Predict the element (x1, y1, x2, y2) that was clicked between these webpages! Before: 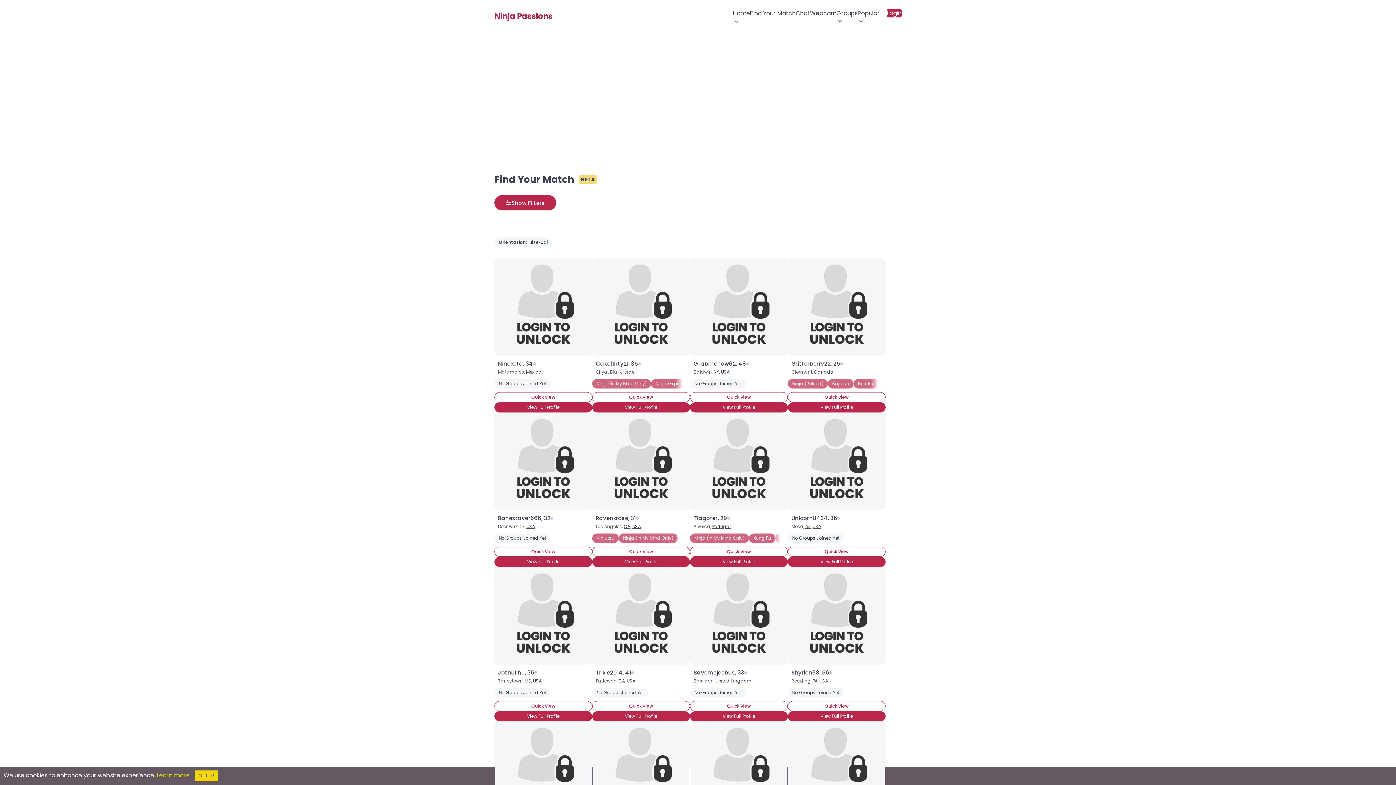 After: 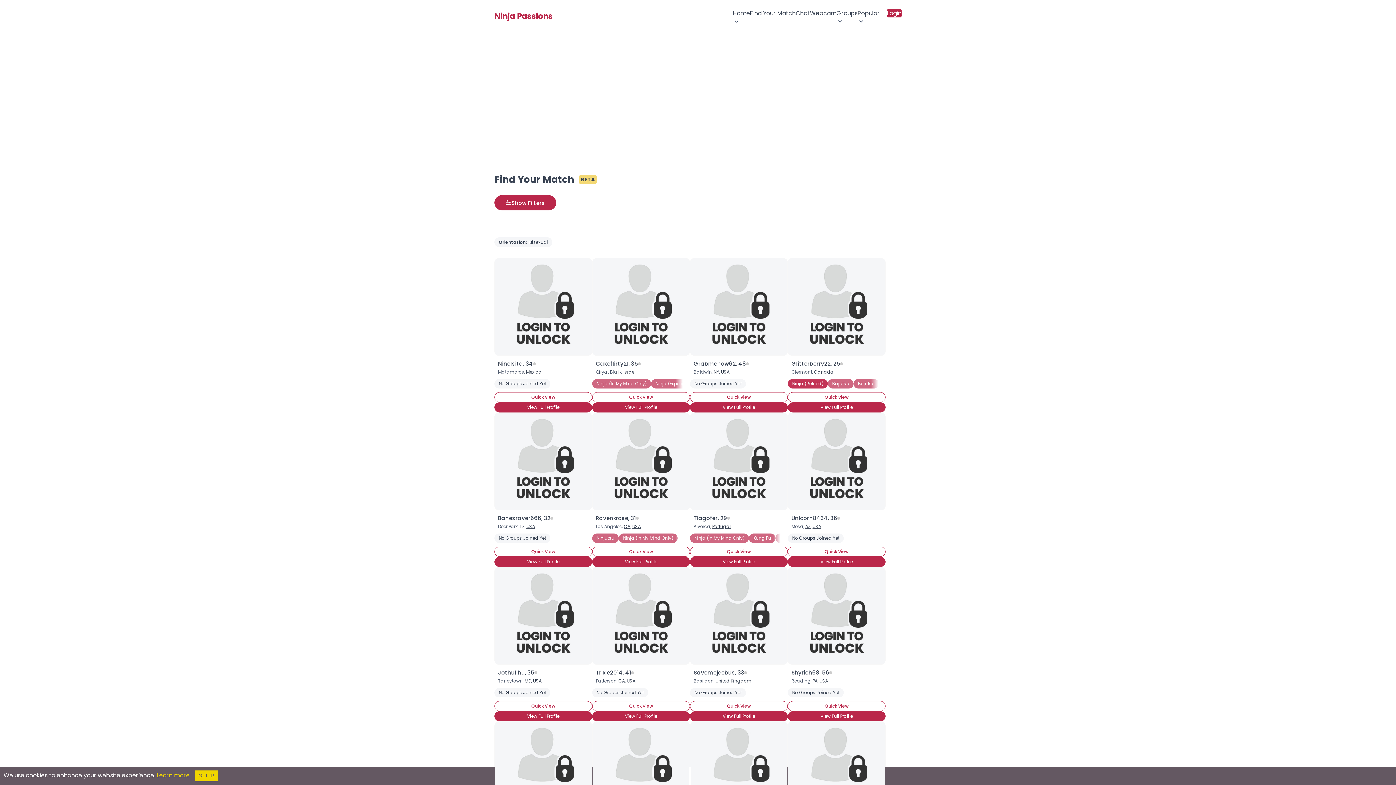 Action: bbox: (788, 379, 828, 388) label: Ninja (Retired)